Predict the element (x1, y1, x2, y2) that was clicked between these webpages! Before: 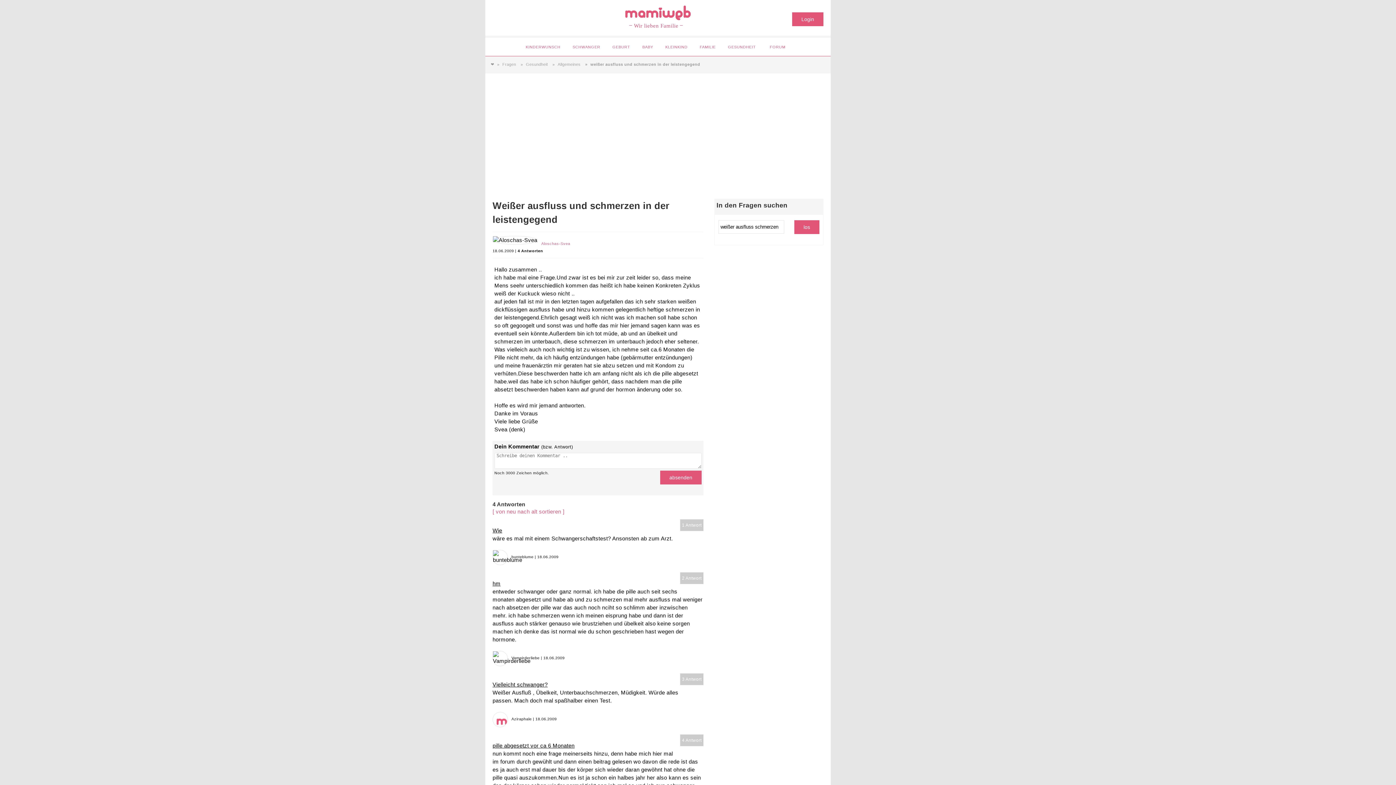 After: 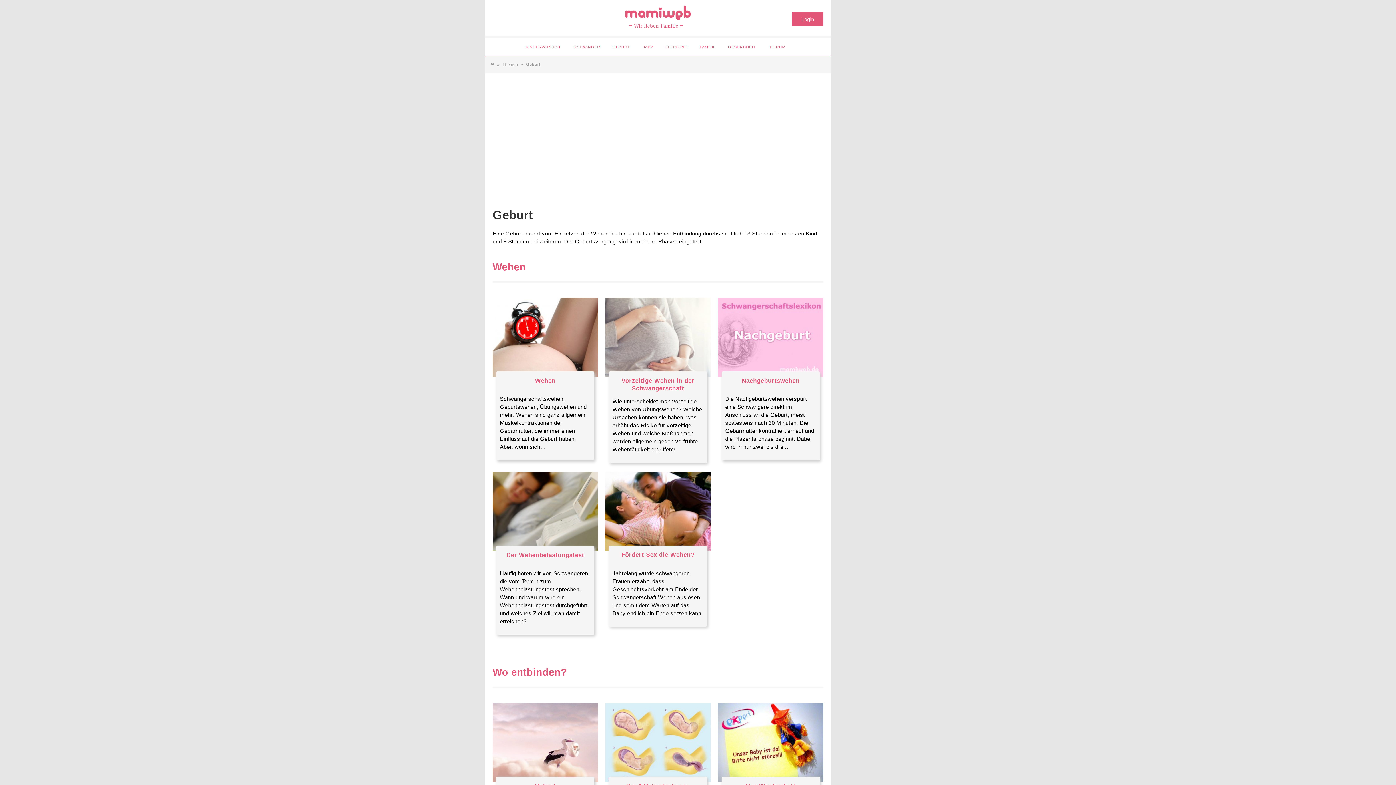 Action: label: GEBURT bbox: (607, 38, 635, 54)